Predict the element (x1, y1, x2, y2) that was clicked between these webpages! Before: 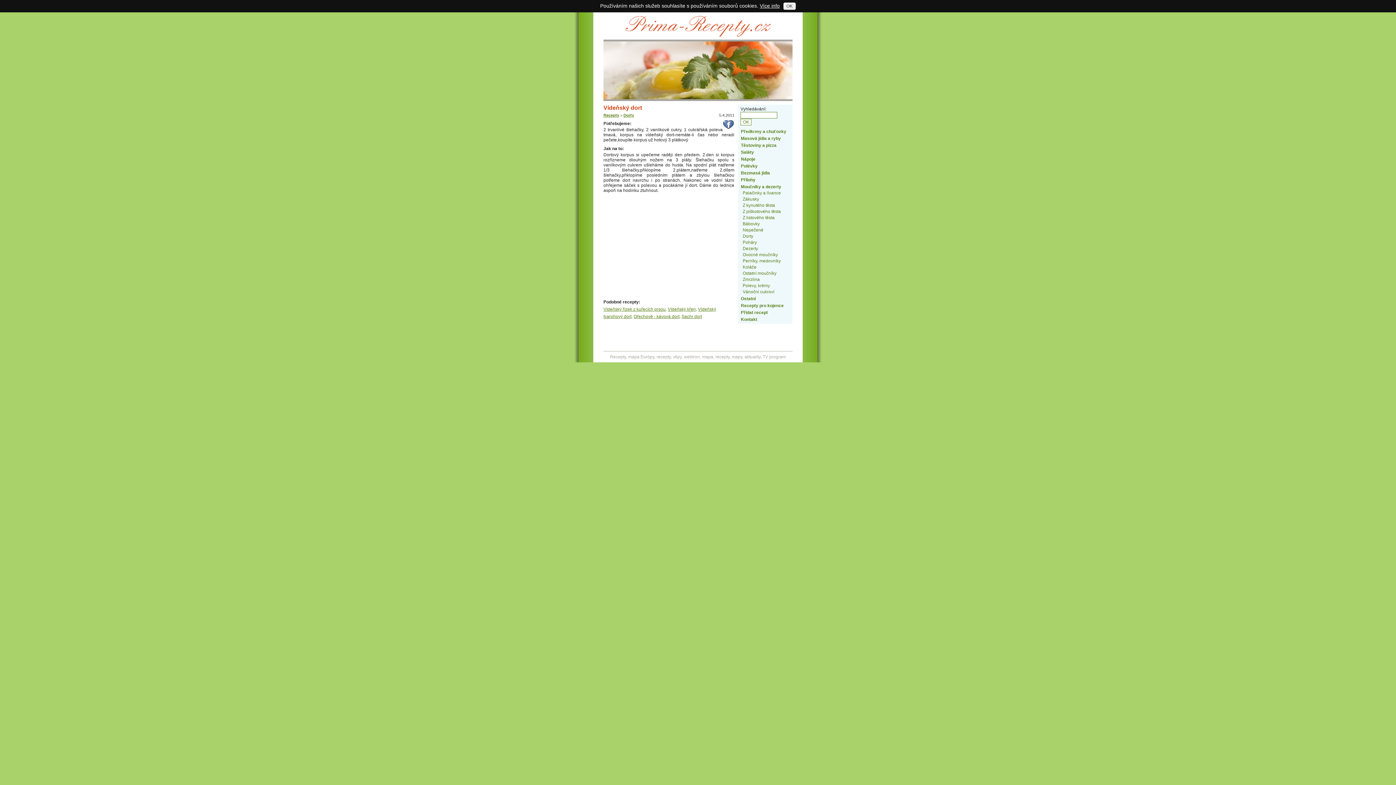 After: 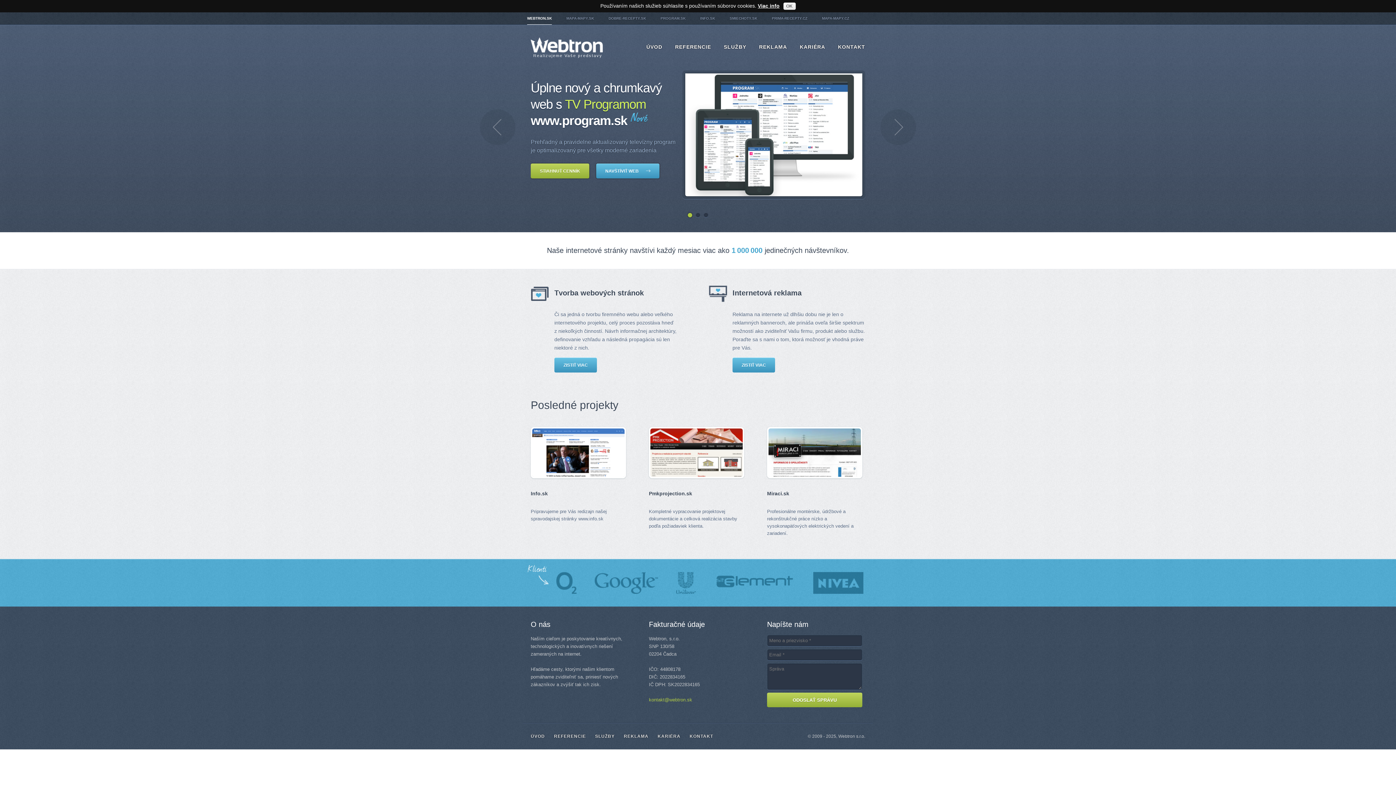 Action: label: webtron bbox: (684, 354, 700, 359)